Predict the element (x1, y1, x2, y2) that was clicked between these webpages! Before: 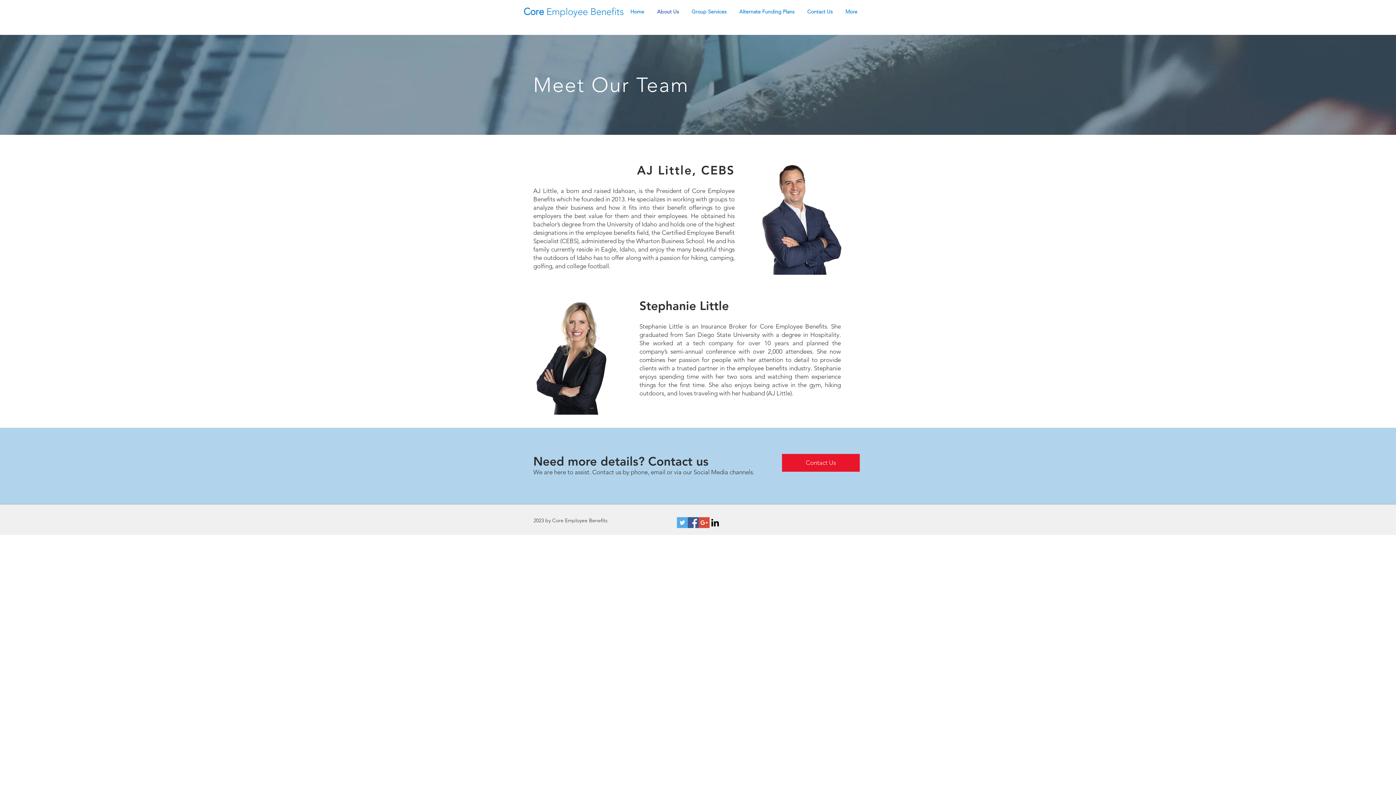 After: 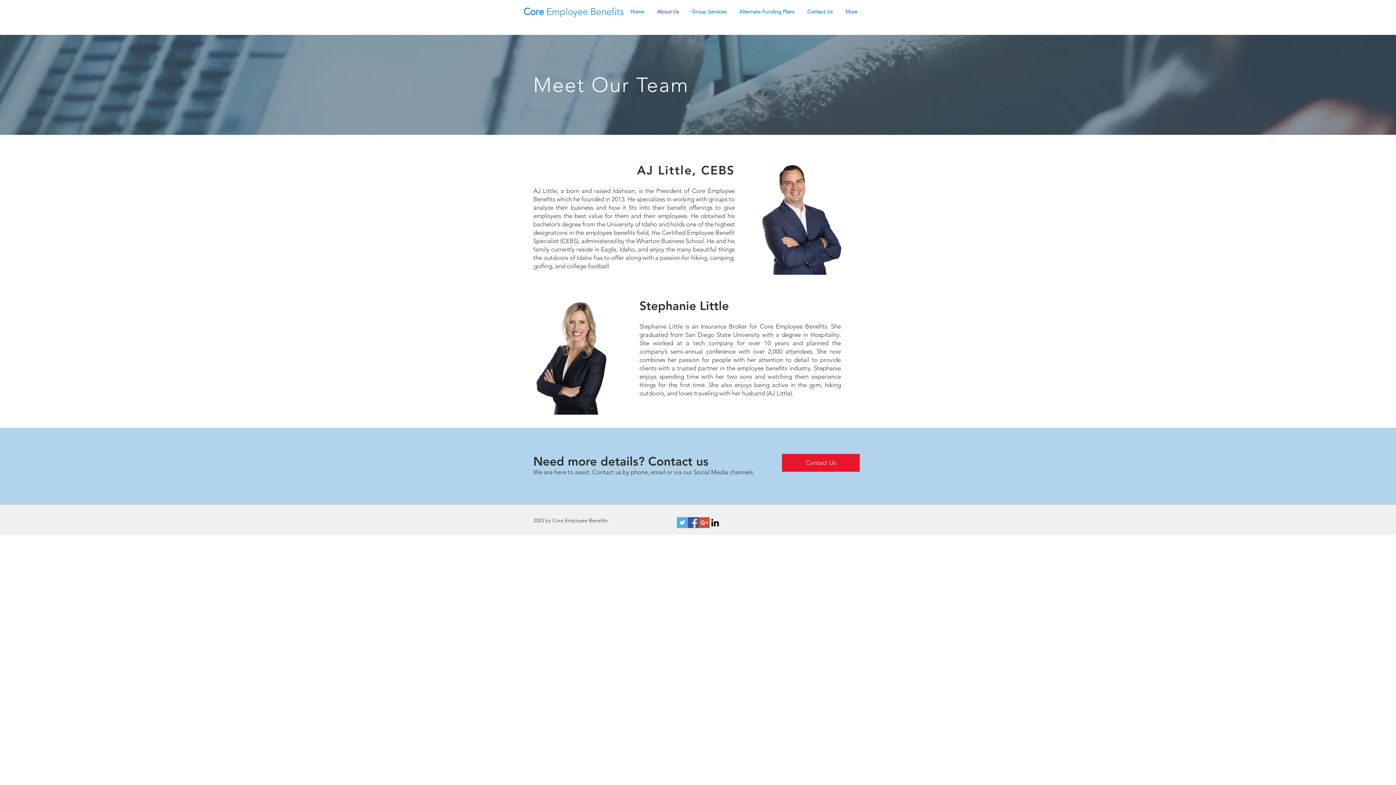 Action: label: Black LinkedIn Icon bbox: (709, 517, 720, 528)